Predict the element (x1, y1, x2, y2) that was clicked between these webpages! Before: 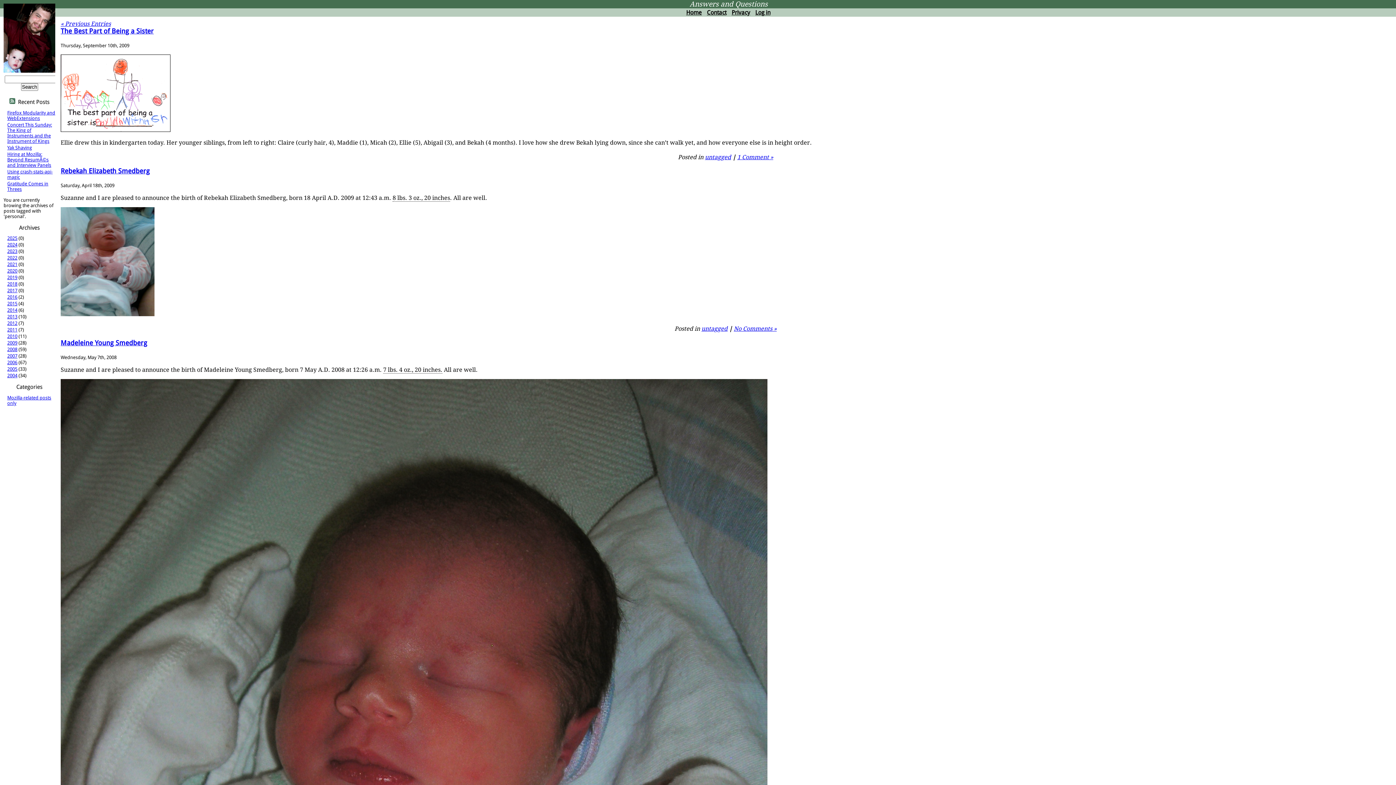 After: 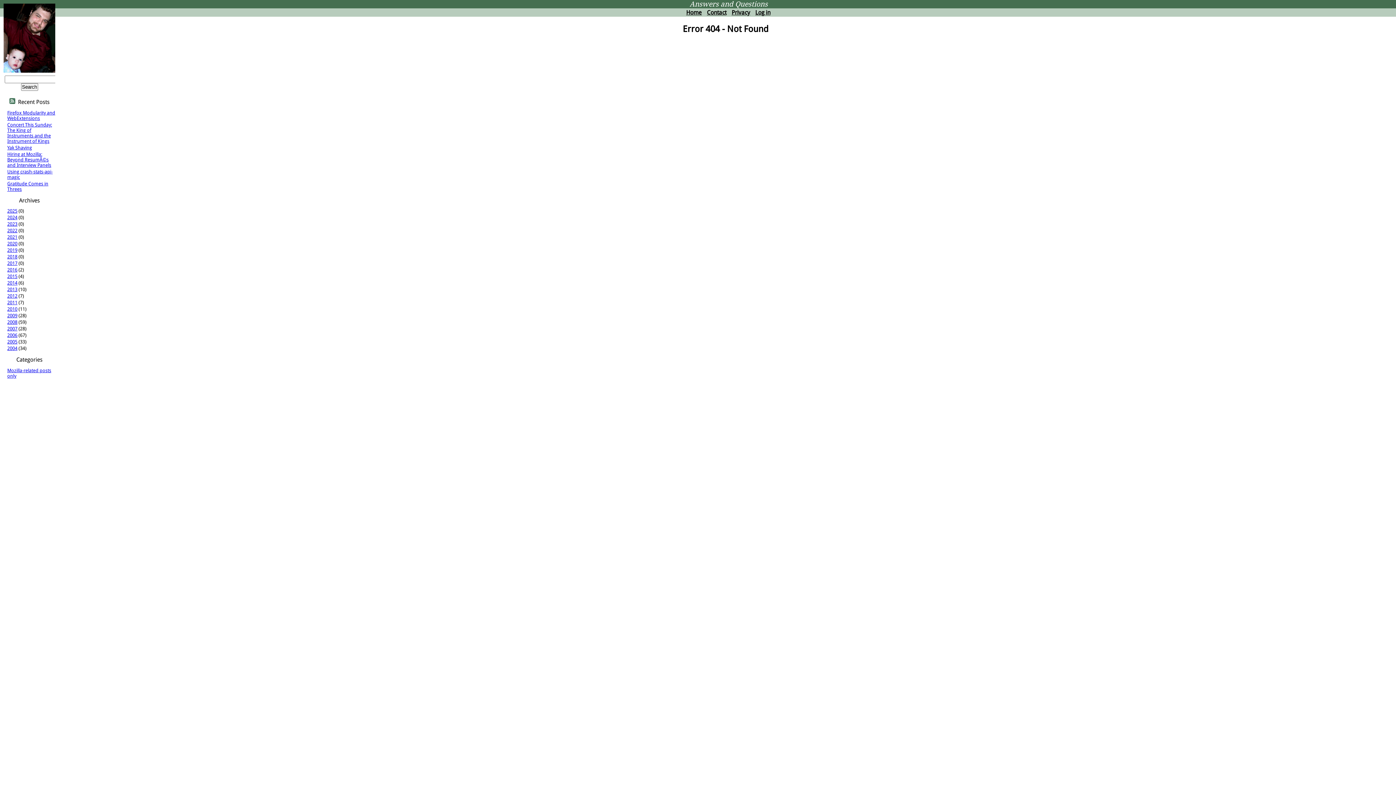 Action: label: 2020 bbox: (7, 268, 17, 273)